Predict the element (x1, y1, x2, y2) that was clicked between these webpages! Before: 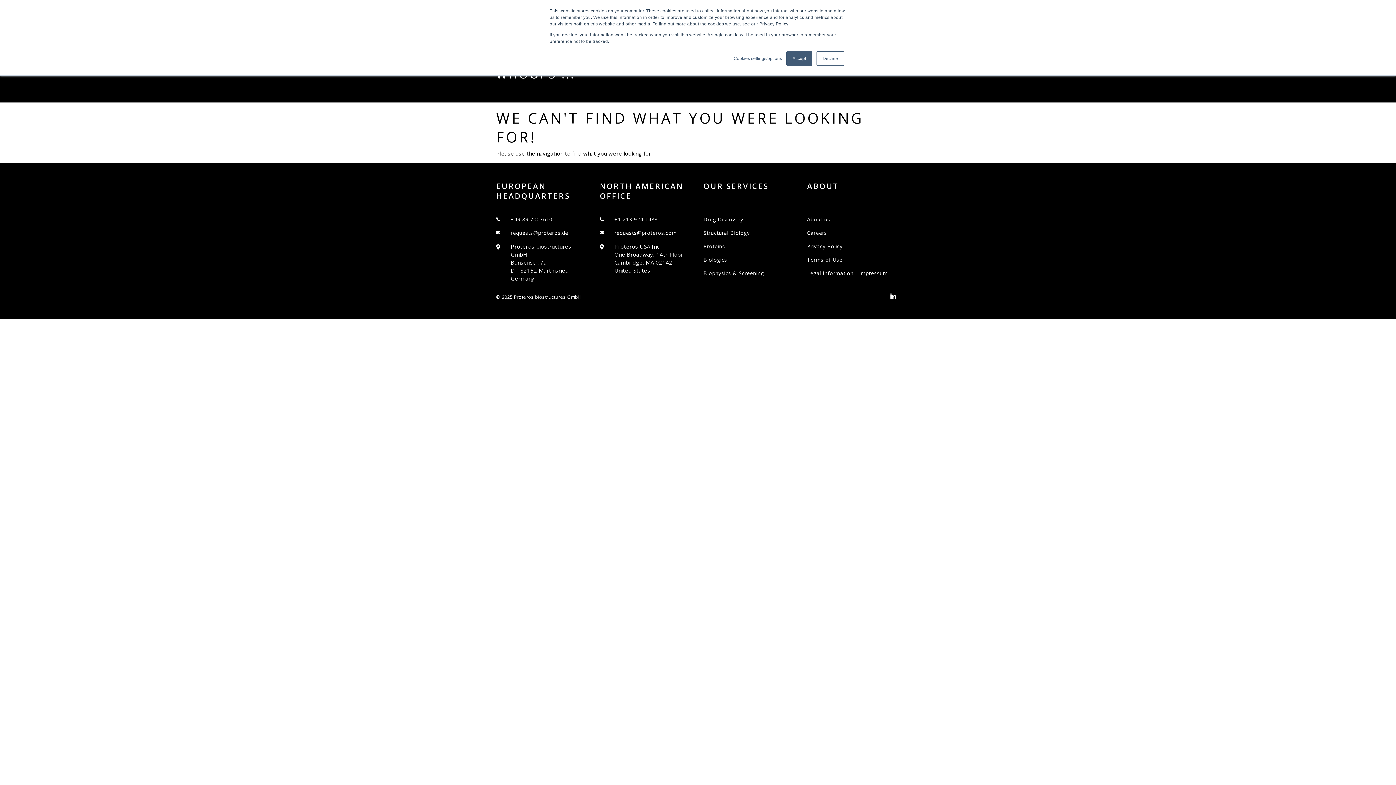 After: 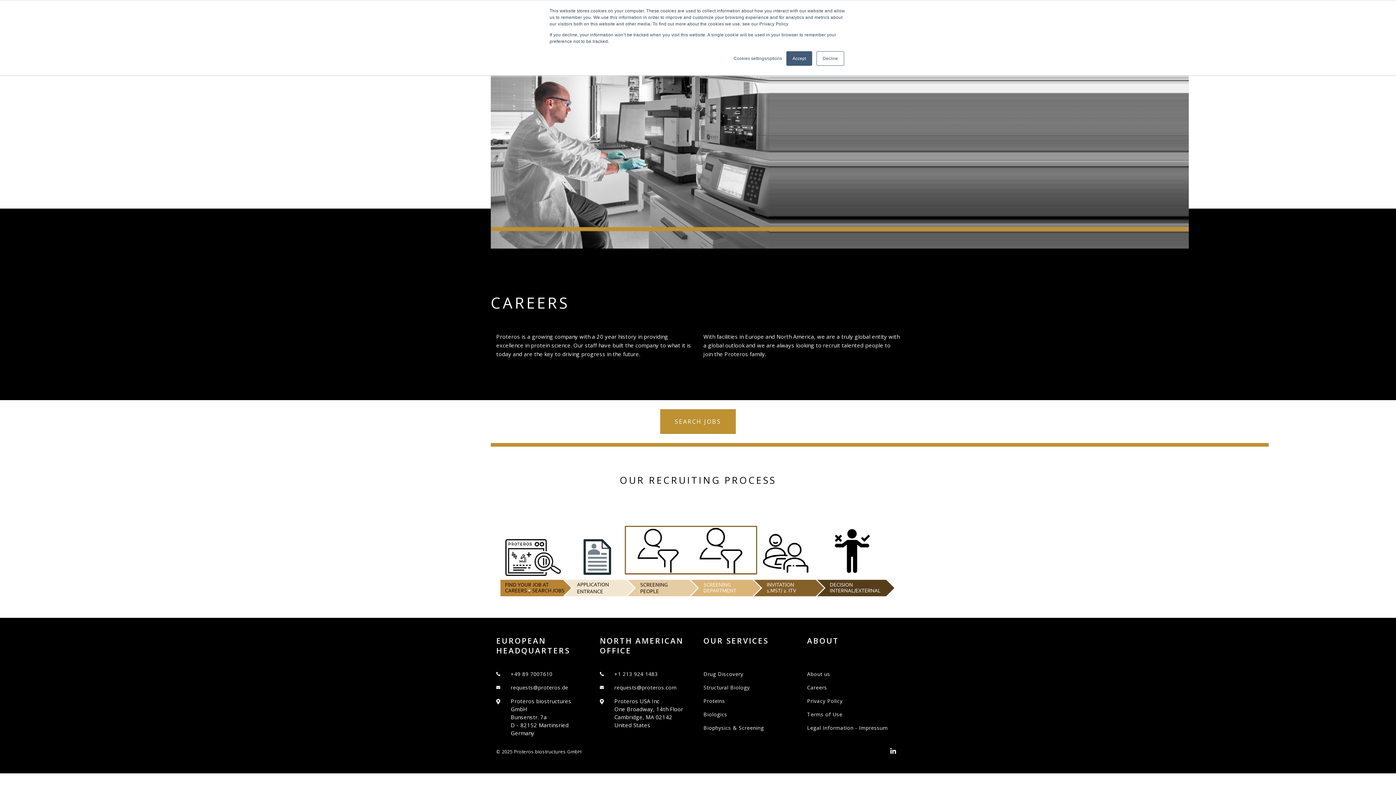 Action: label: Careers bbox: (807, 229, 827, 237)